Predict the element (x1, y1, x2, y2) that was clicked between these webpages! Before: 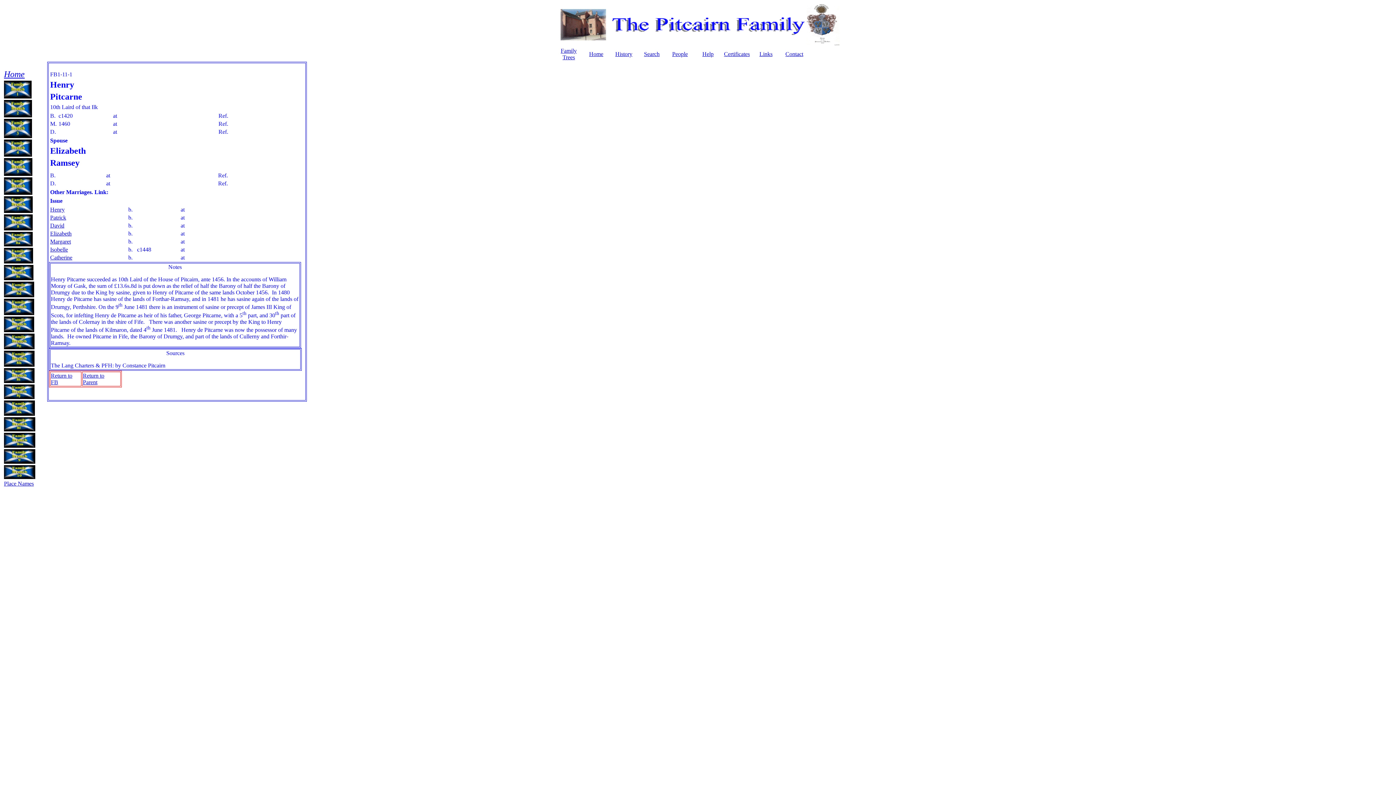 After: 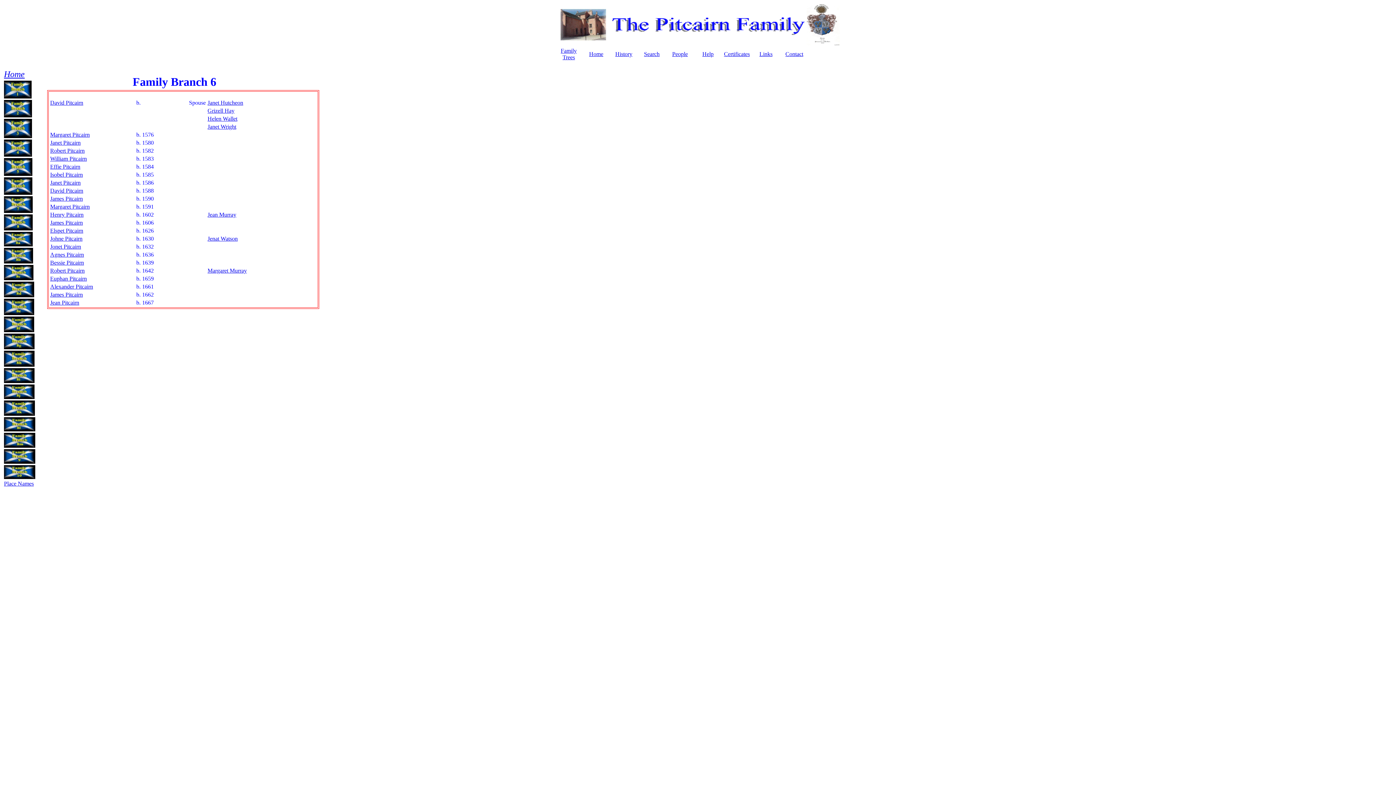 Action: bbox: (4, 189, 32, 196)